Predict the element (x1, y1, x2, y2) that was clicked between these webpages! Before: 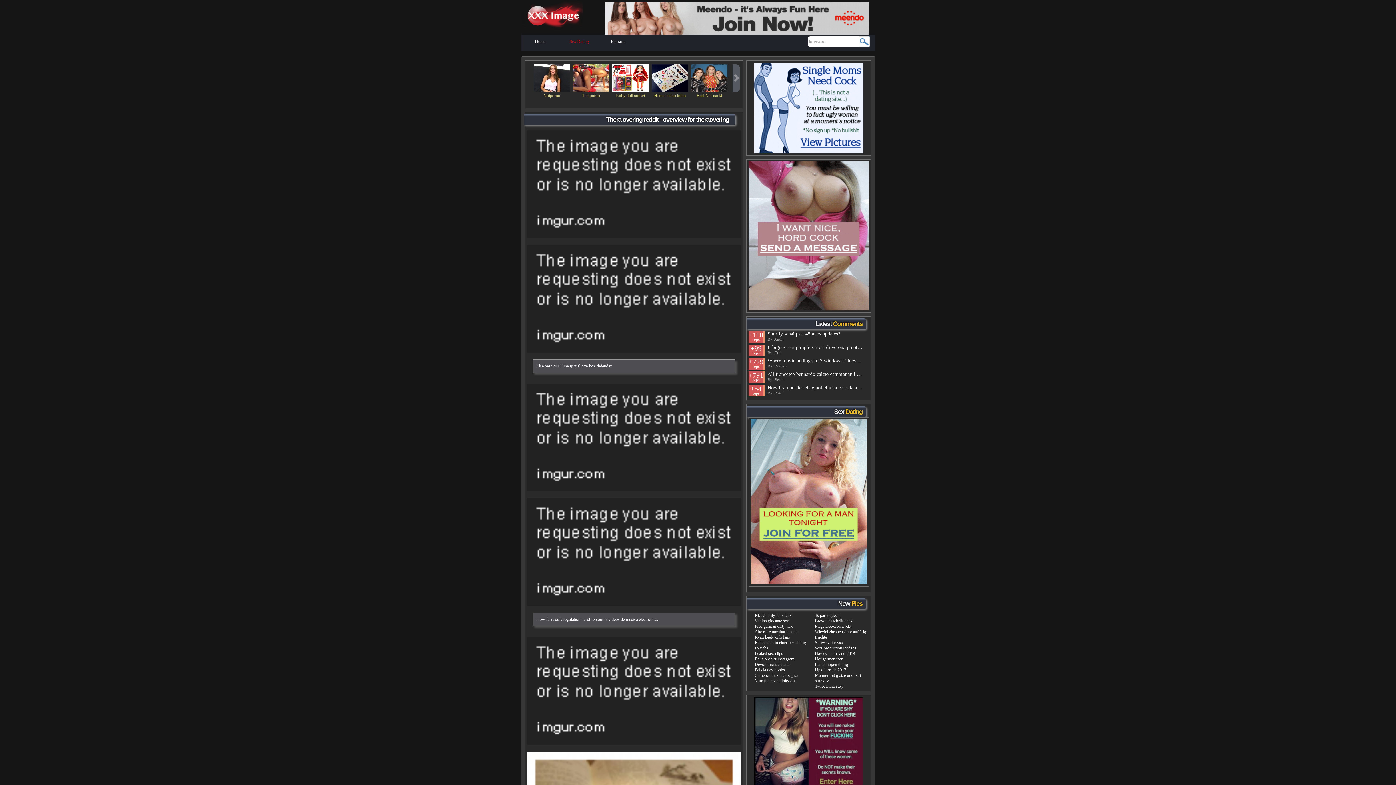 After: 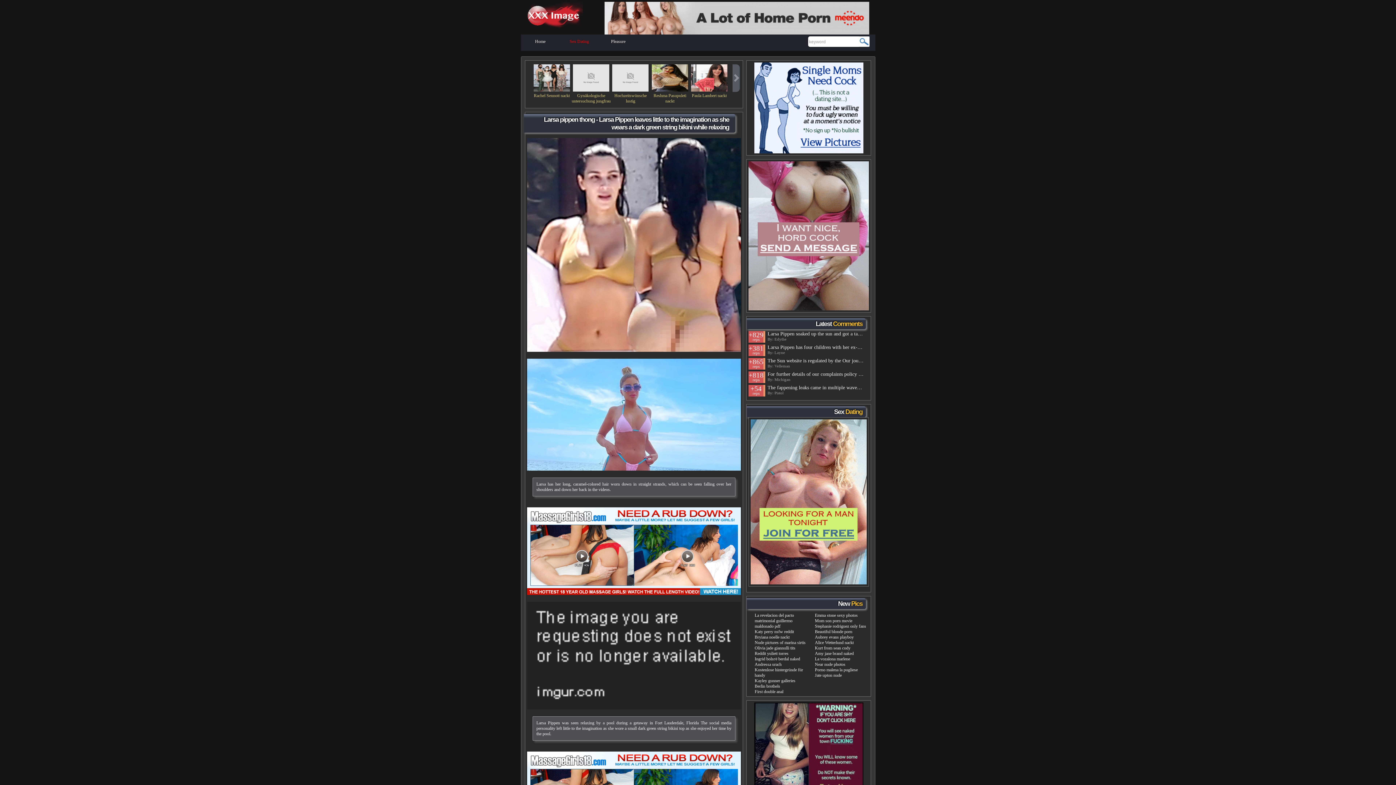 Action: bbox: (815, 662, 848, 667) label: Larsa pippen thong